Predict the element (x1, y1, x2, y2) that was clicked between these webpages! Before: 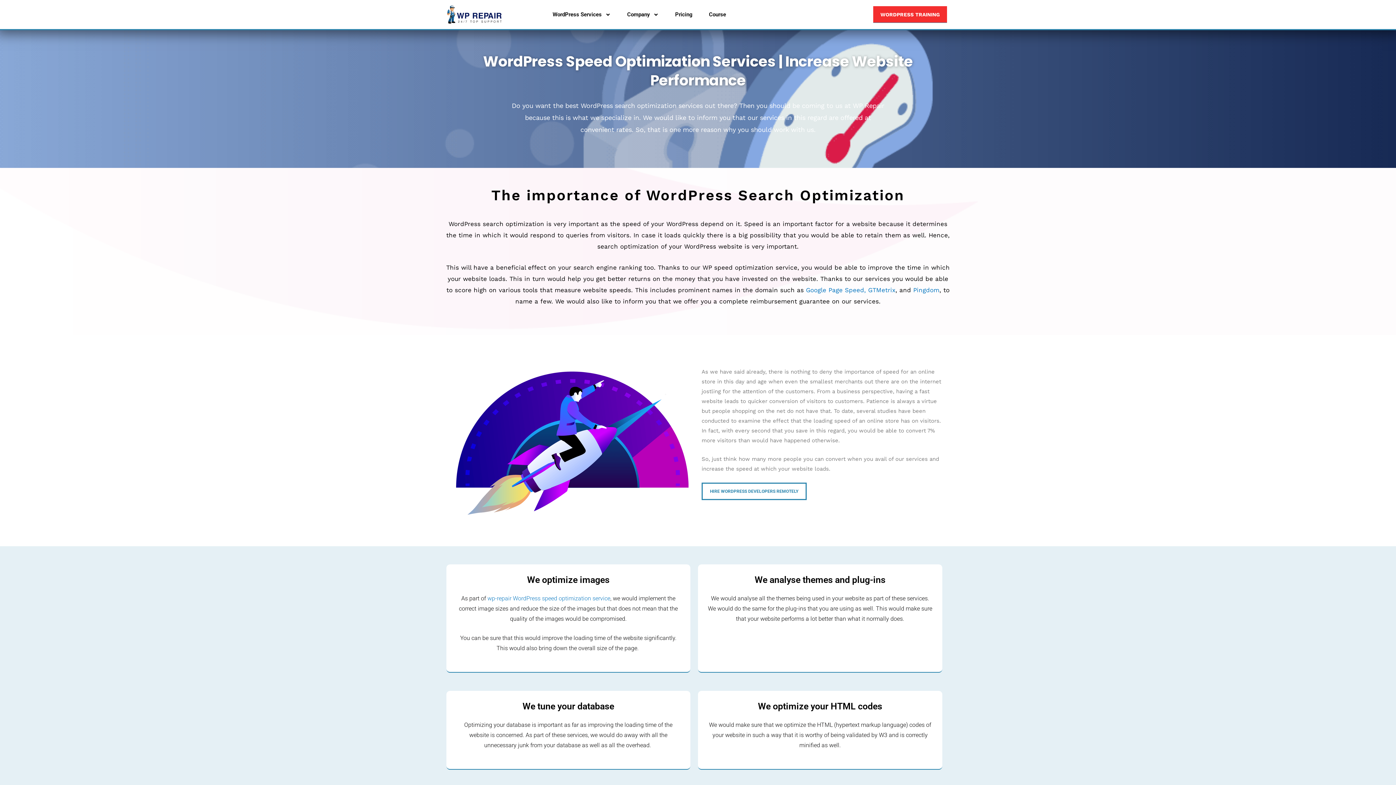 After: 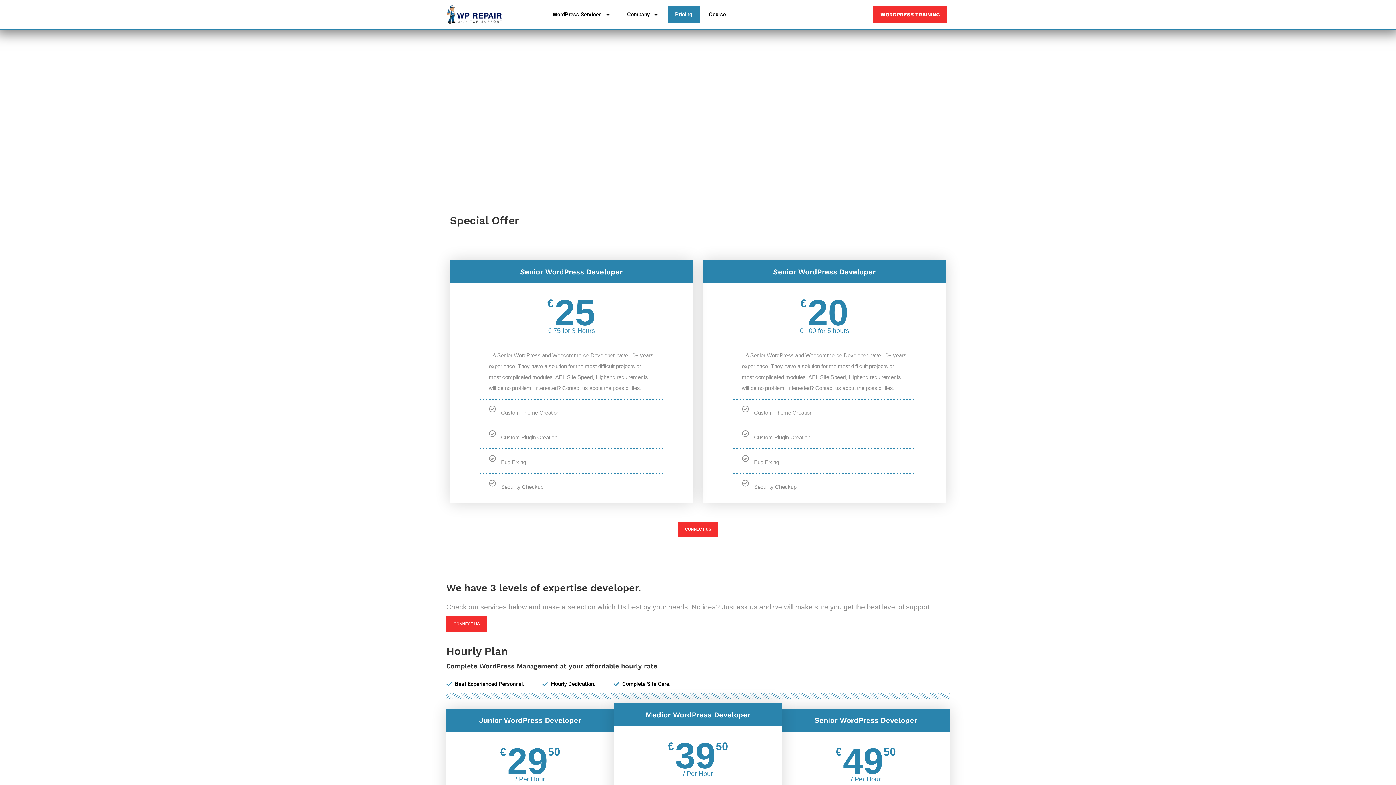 Action: bbox: (668, 6, 700, 22) label: Pricing